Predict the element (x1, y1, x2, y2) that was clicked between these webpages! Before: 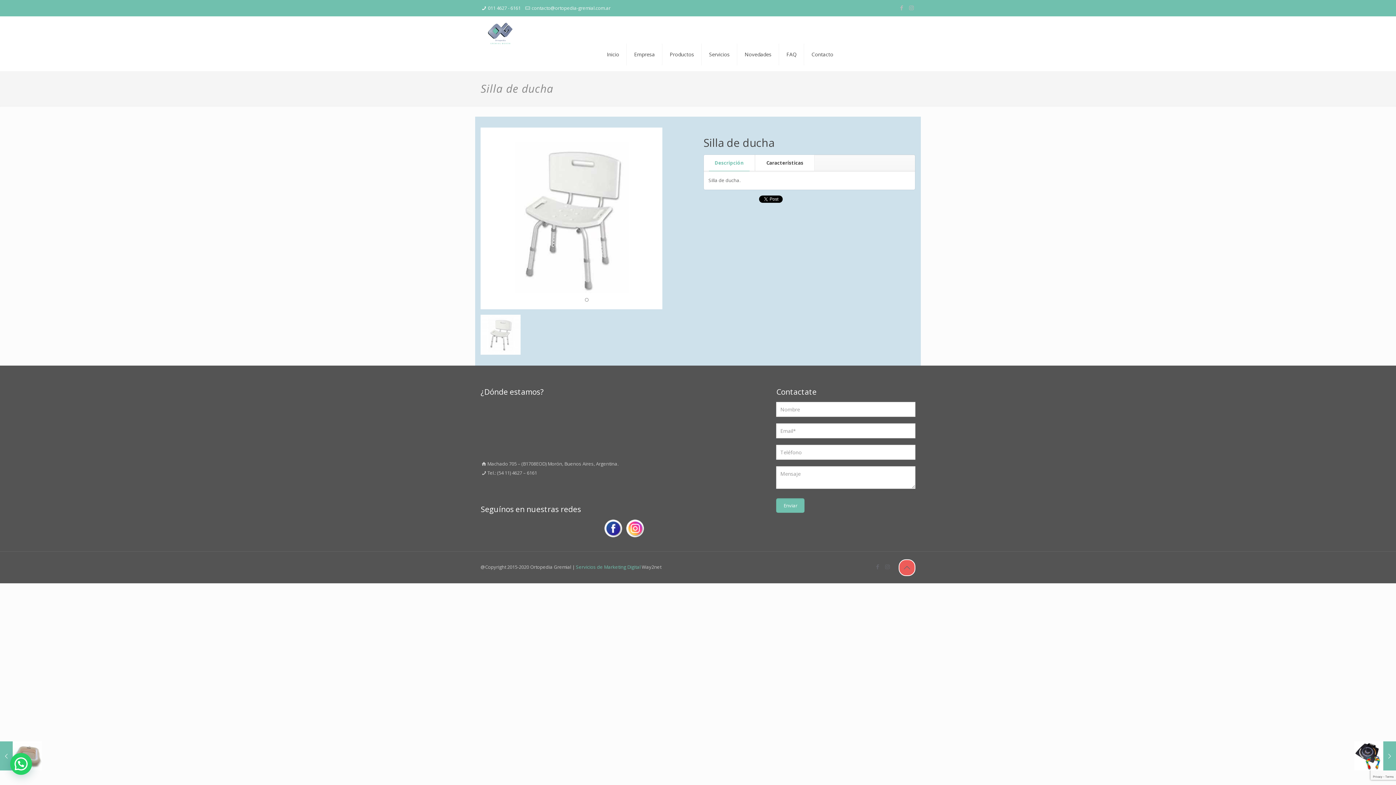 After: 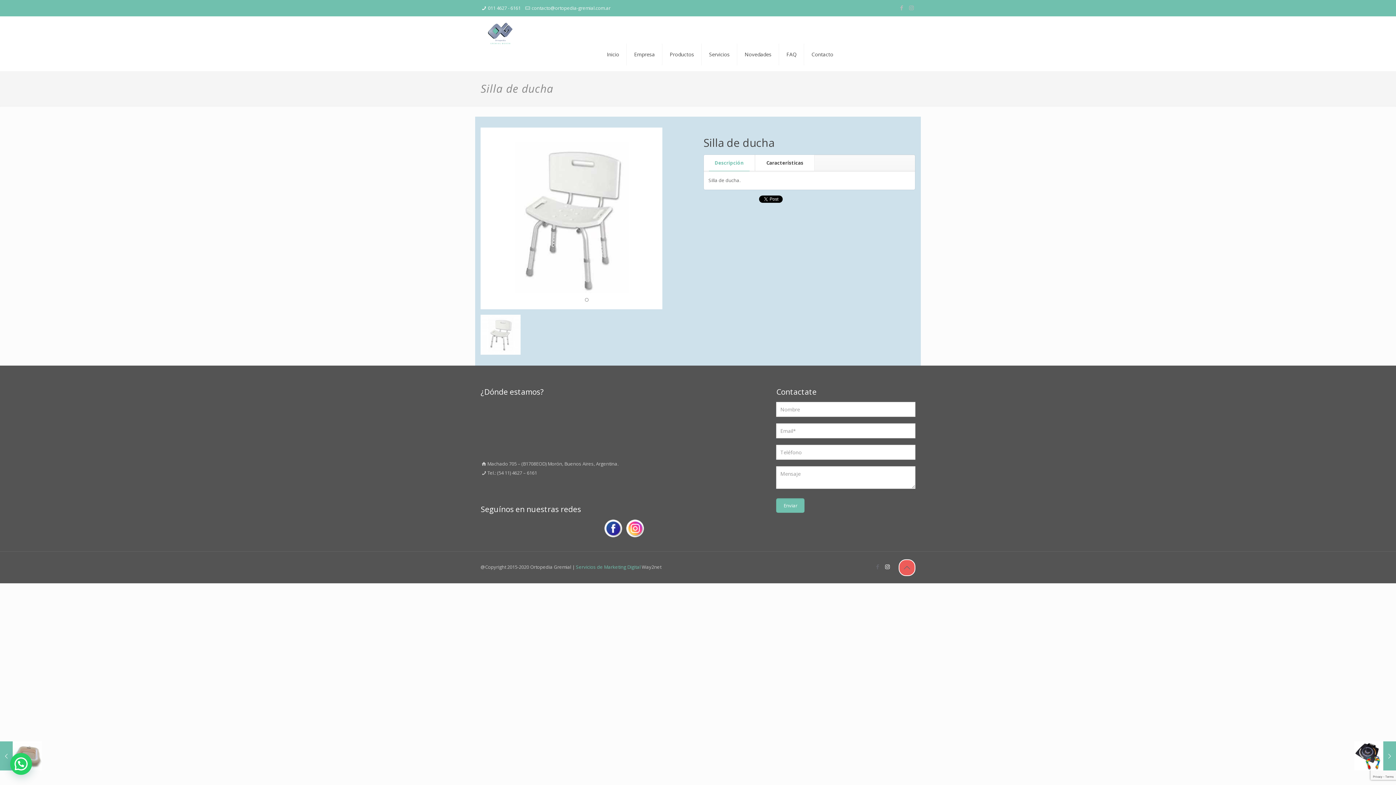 Action: bbox: (883, 563, 891, 570)